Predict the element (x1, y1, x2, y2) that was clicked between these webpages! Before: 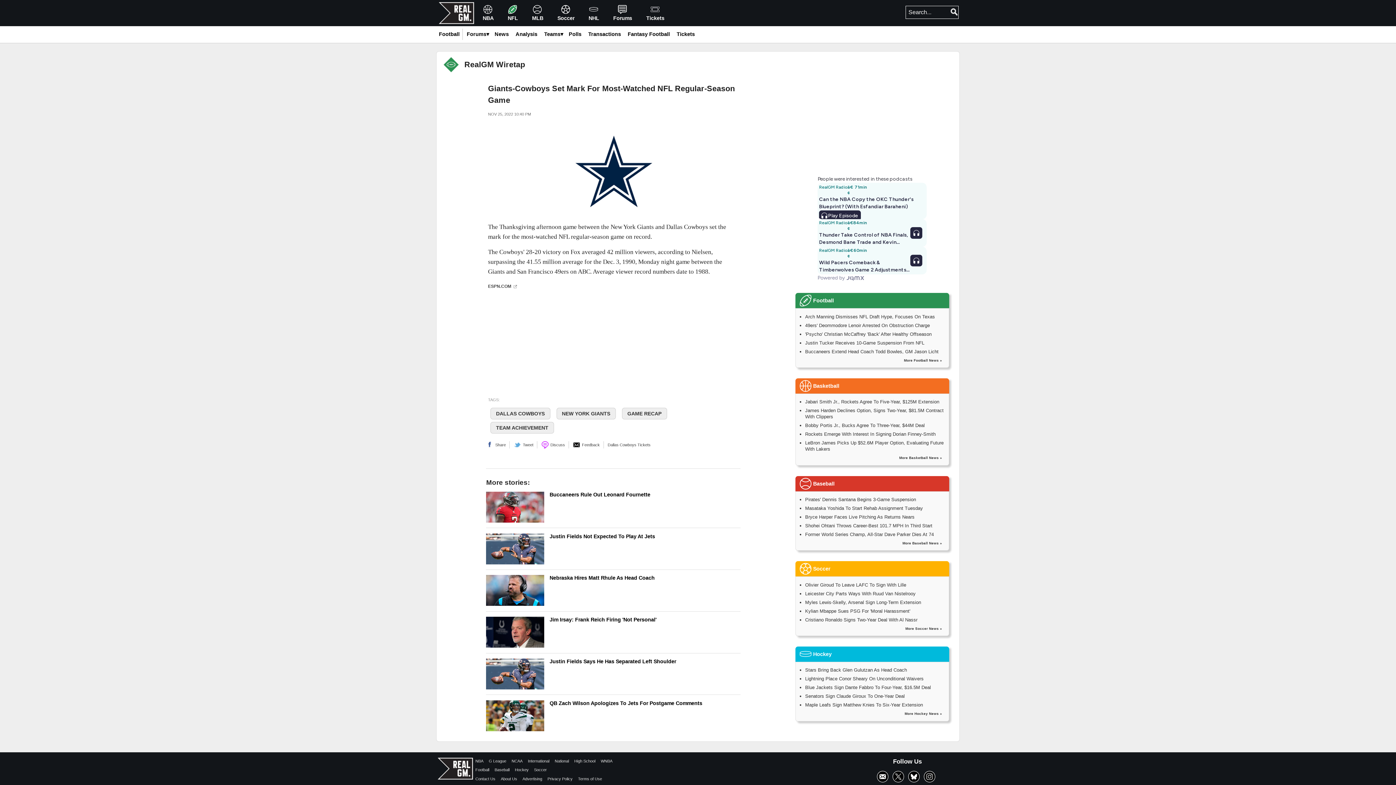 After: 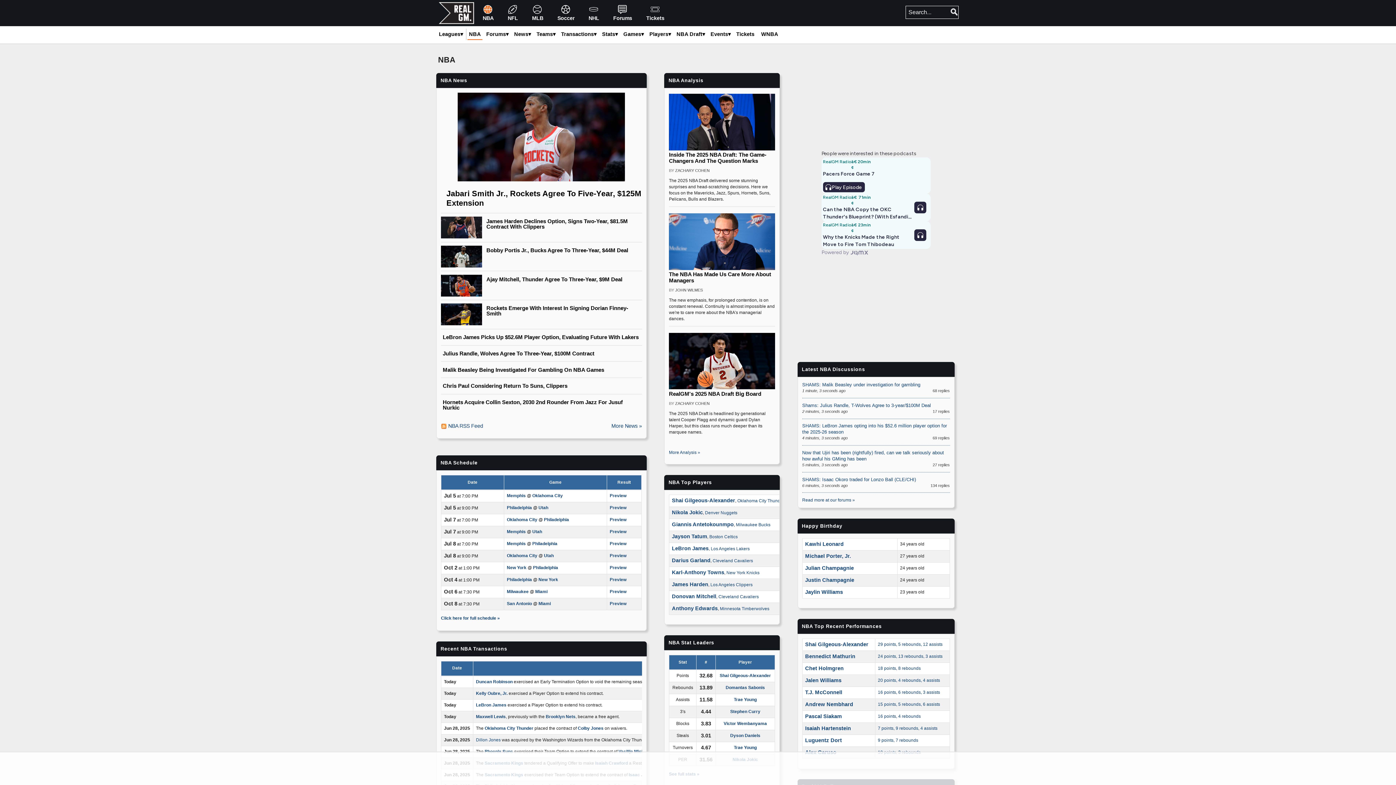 Action: bbox: (475, 758, 483, 764) label: NBA